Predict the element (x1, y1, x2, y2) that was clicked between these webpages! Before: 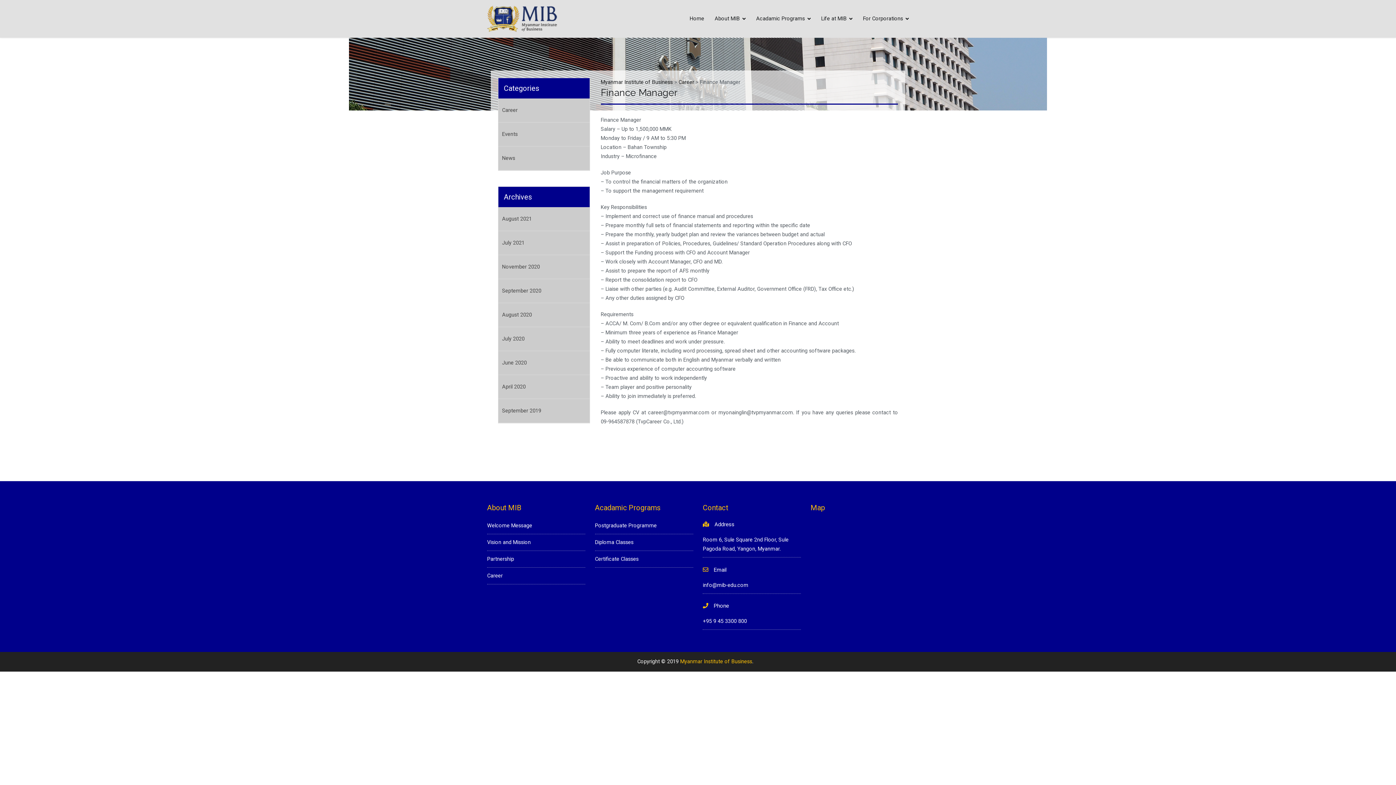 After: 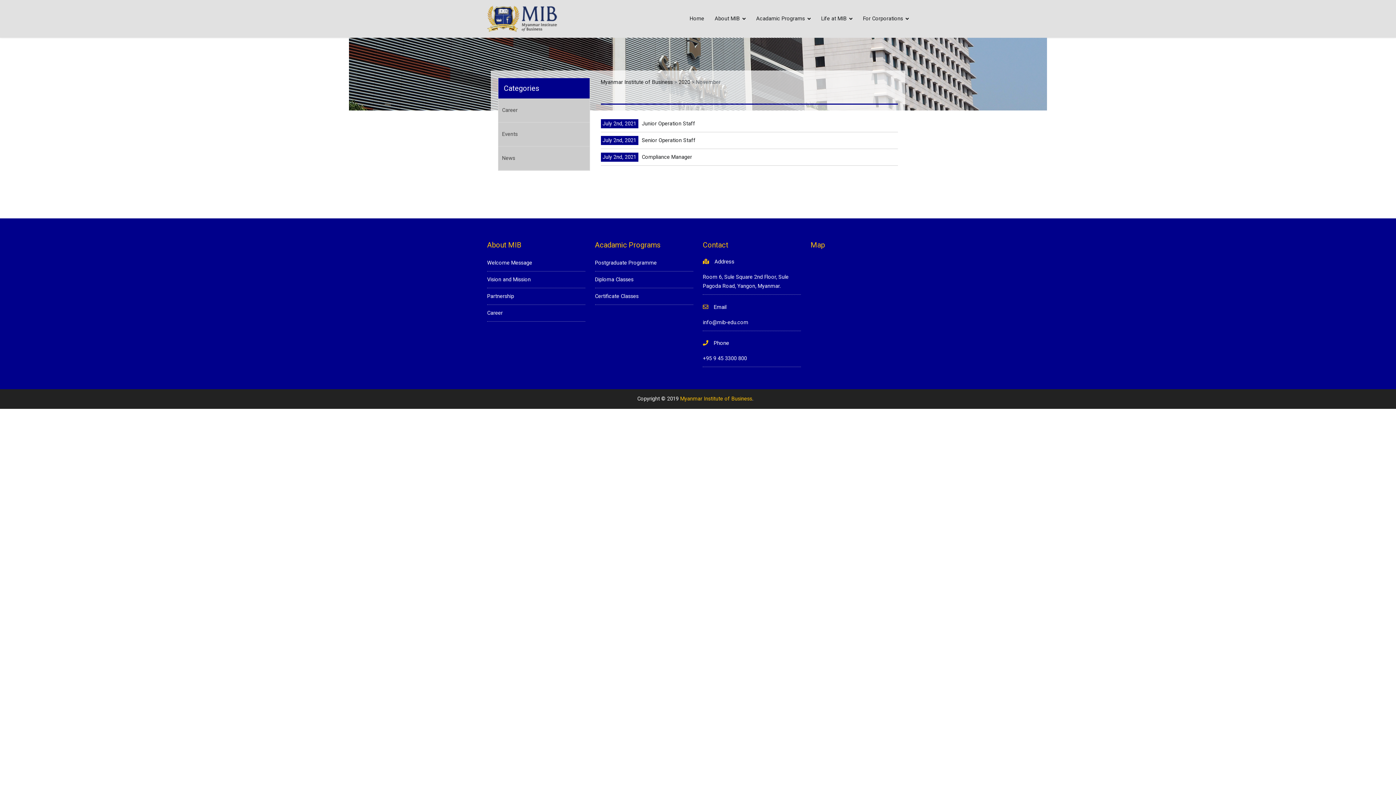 Action: bbox: (498, 231, 589, 255) label: July 2021